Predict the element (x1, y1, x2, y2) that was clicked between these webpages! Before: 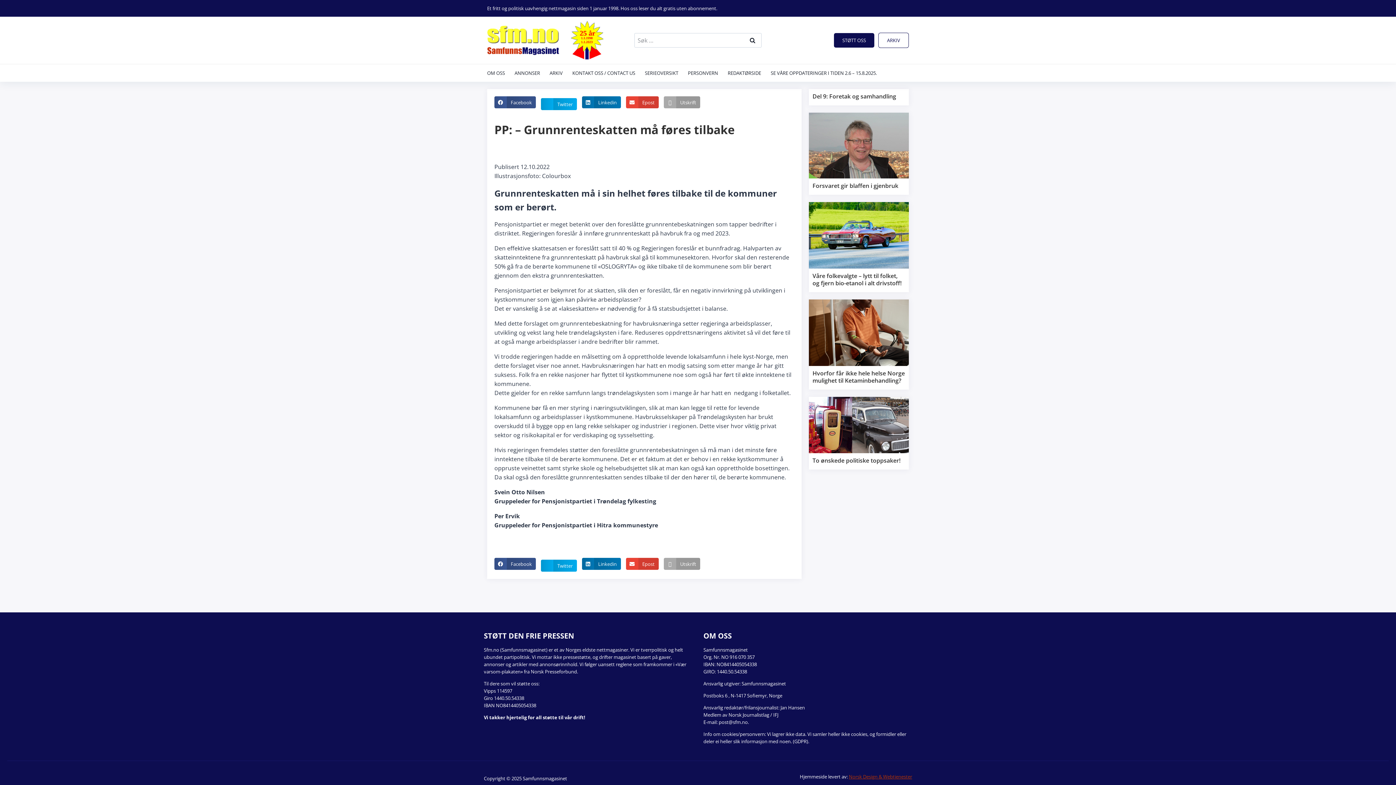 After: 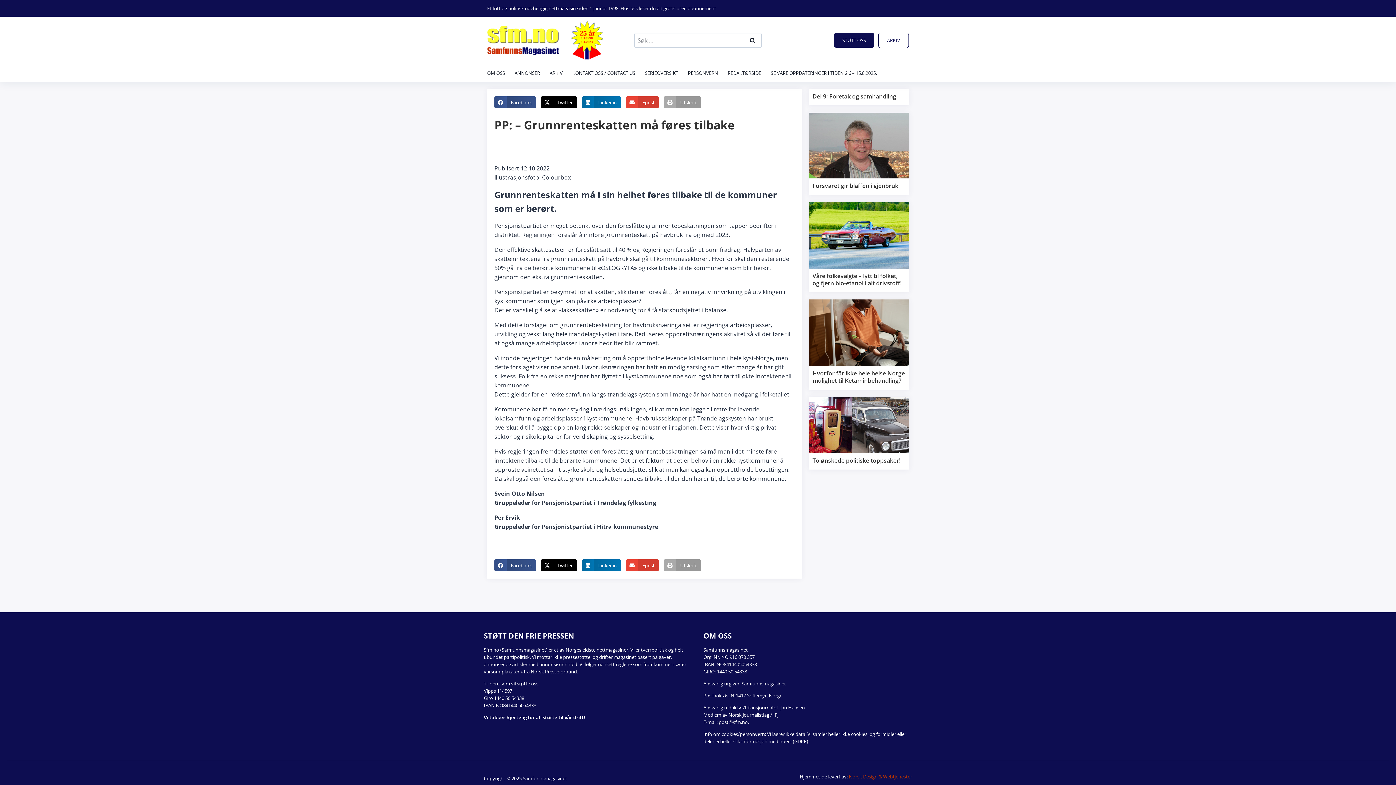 Action: label: Linkedin bbox: (580, 96, 622, 108)